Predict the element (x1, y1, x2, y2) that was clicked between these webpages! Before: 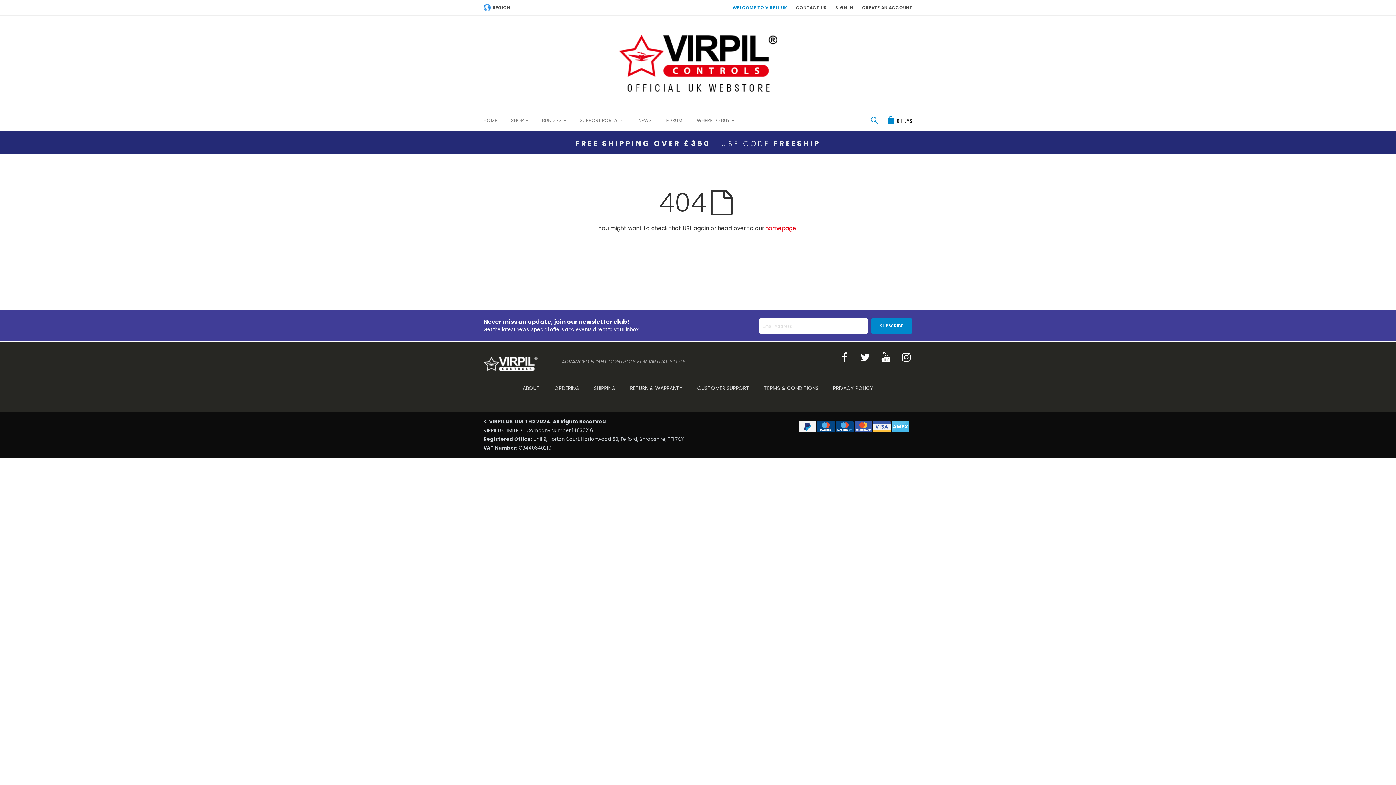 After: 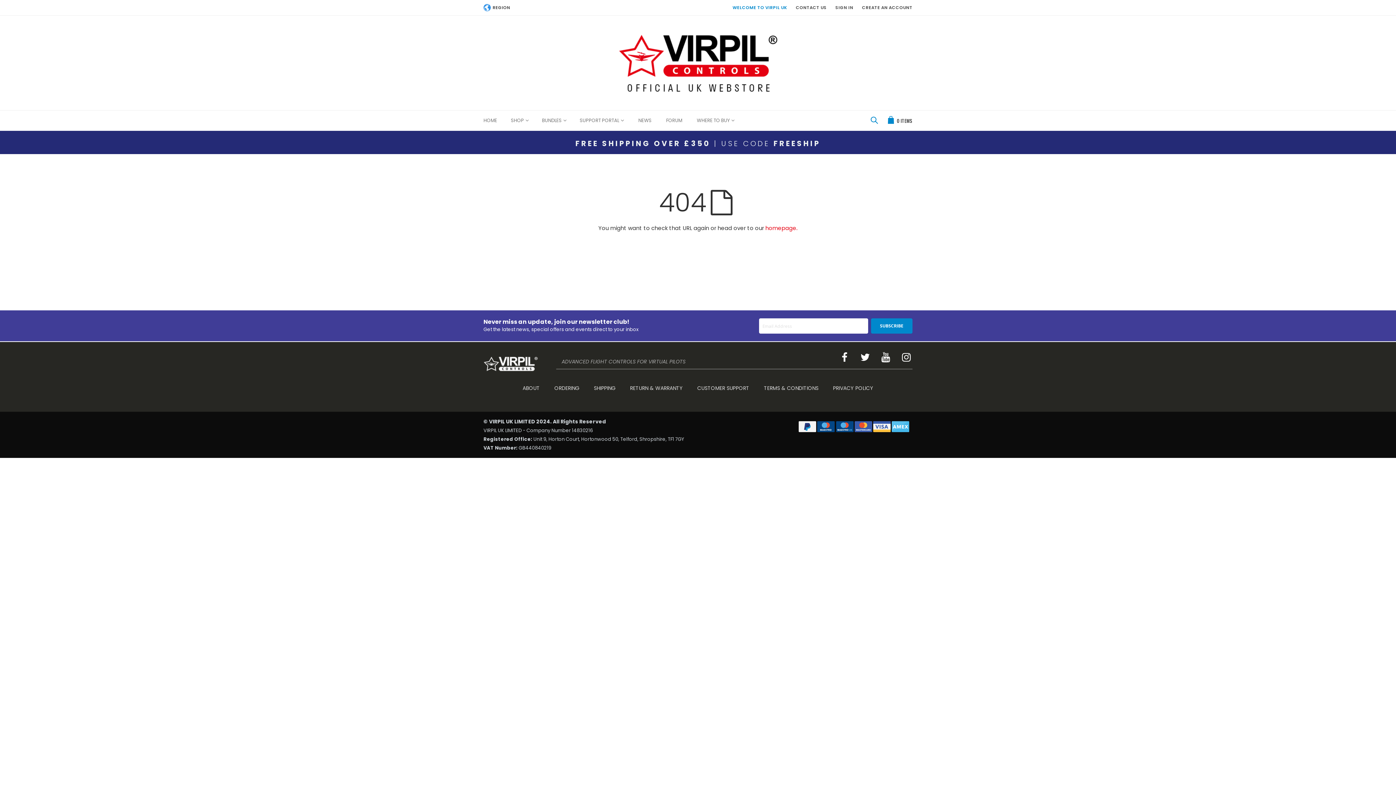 Action: label: WHERE TO BUY bbox: (696, 114, 747, 127)